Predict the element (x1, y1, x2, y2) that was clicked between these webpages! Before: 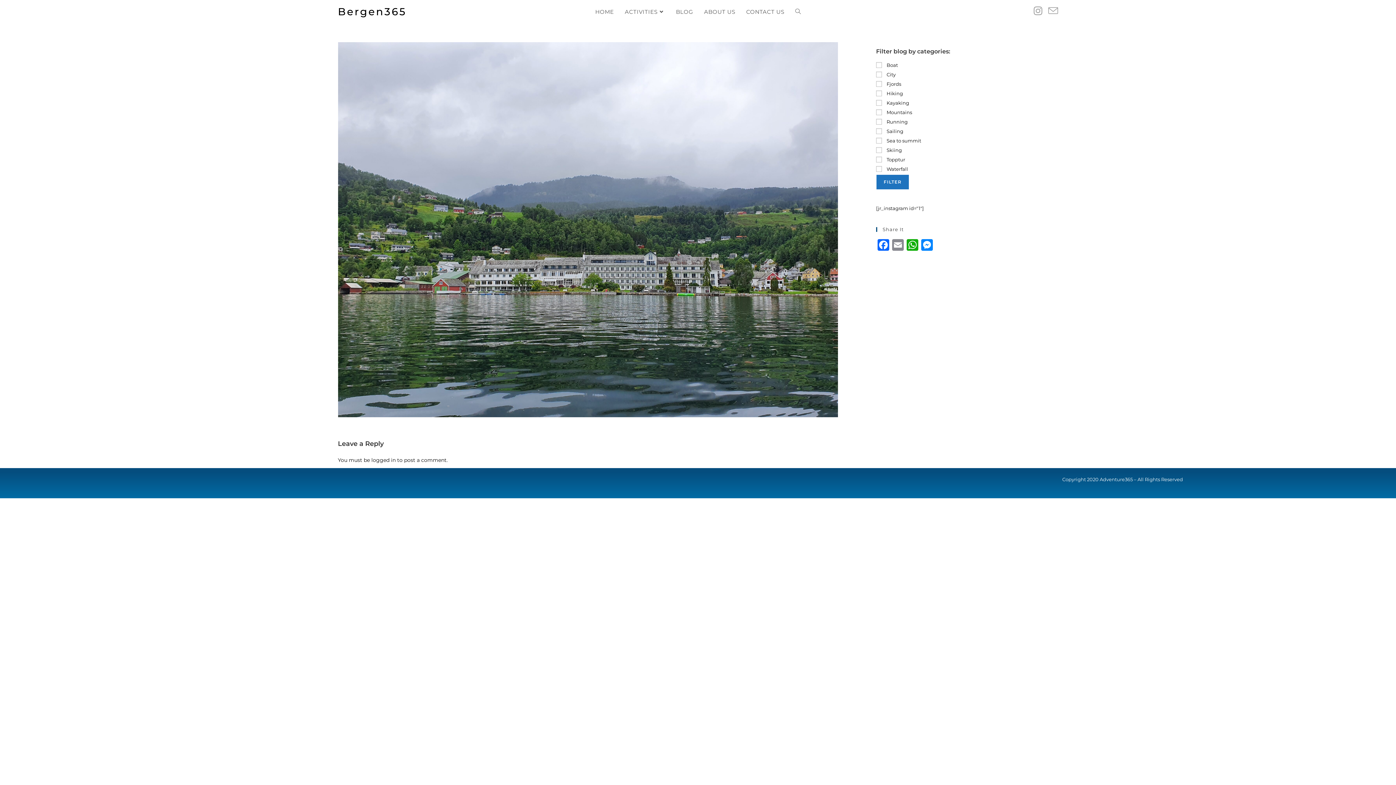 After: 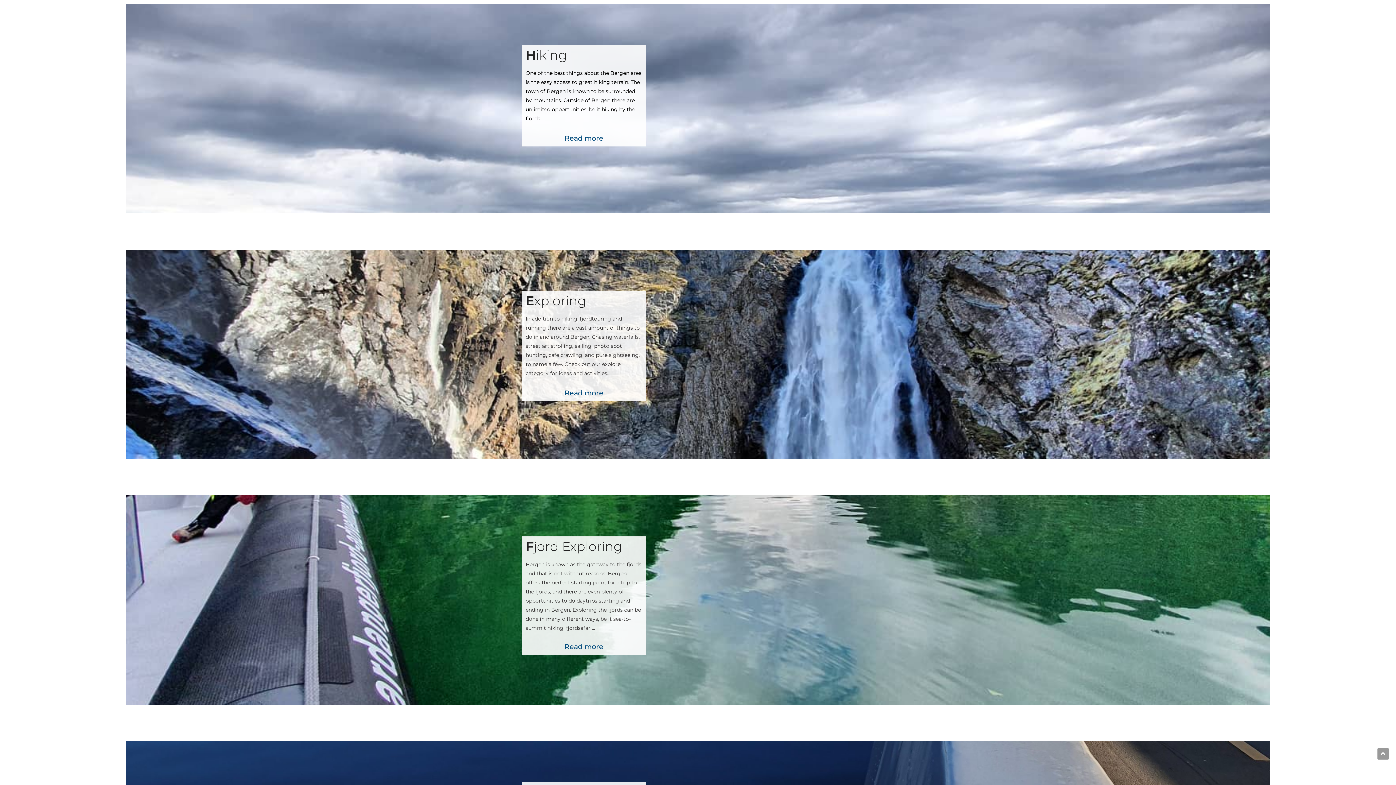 Action: bbox: (619, 0, 670, 23) label: ACTIVITIES